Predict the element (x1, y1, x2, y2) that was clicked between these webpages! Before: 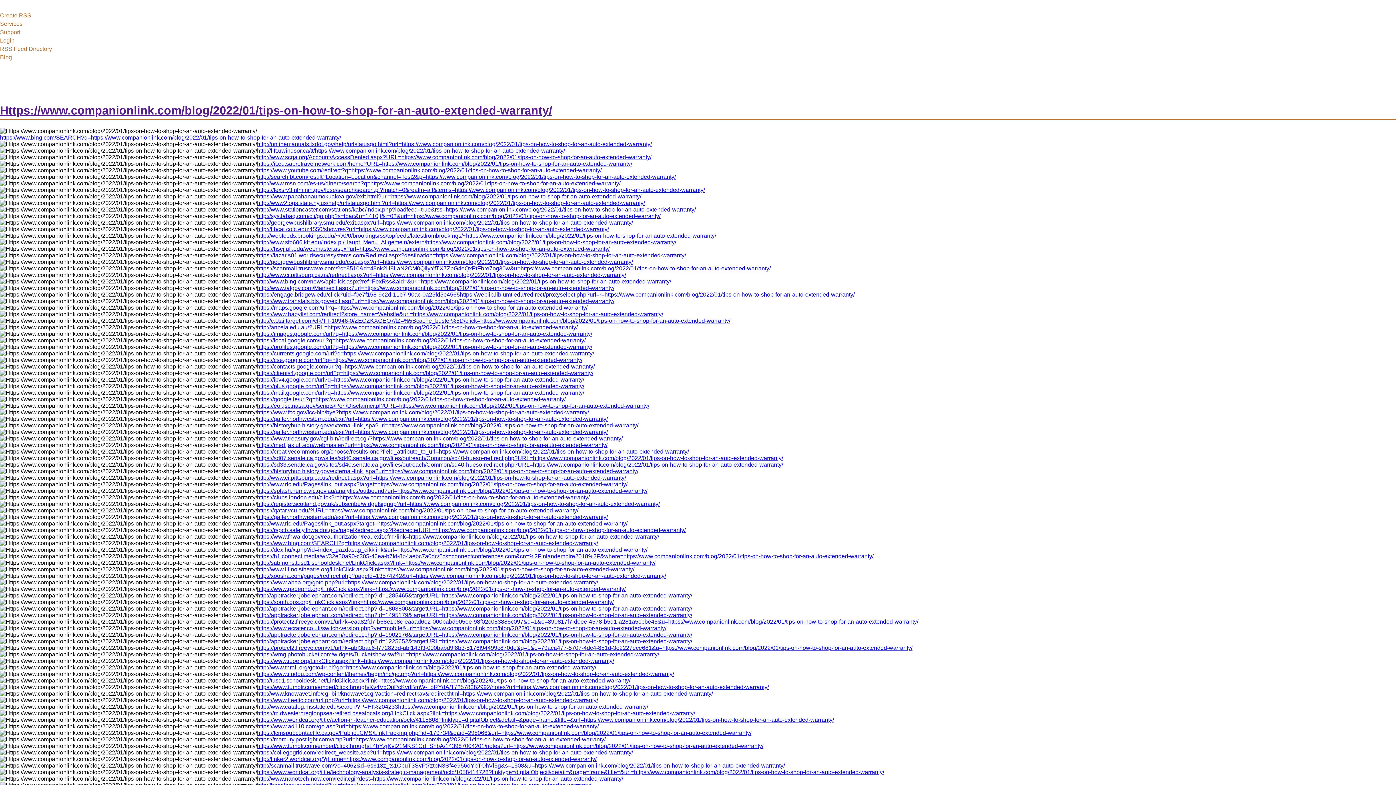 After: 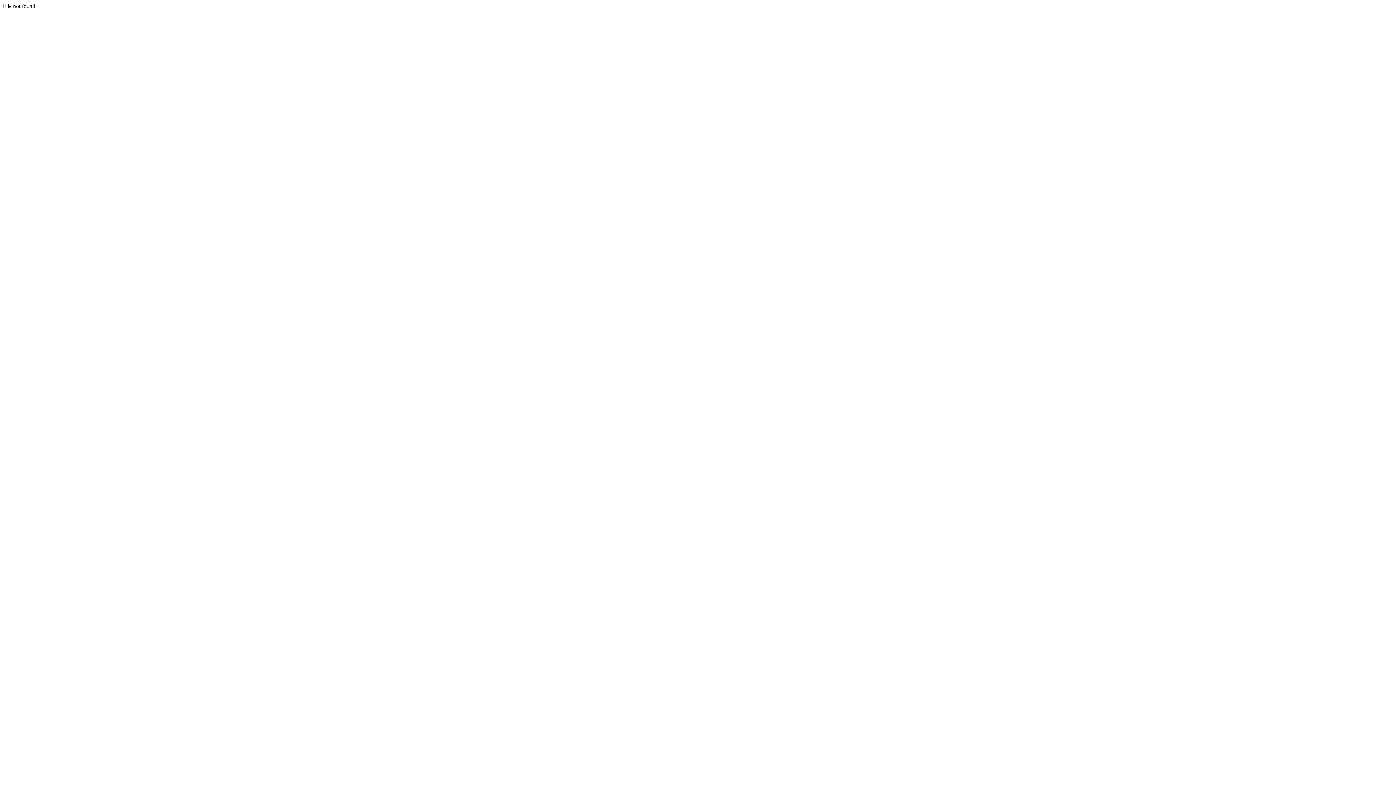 Action: bbox: (0, 29, 20, 35) label: Support